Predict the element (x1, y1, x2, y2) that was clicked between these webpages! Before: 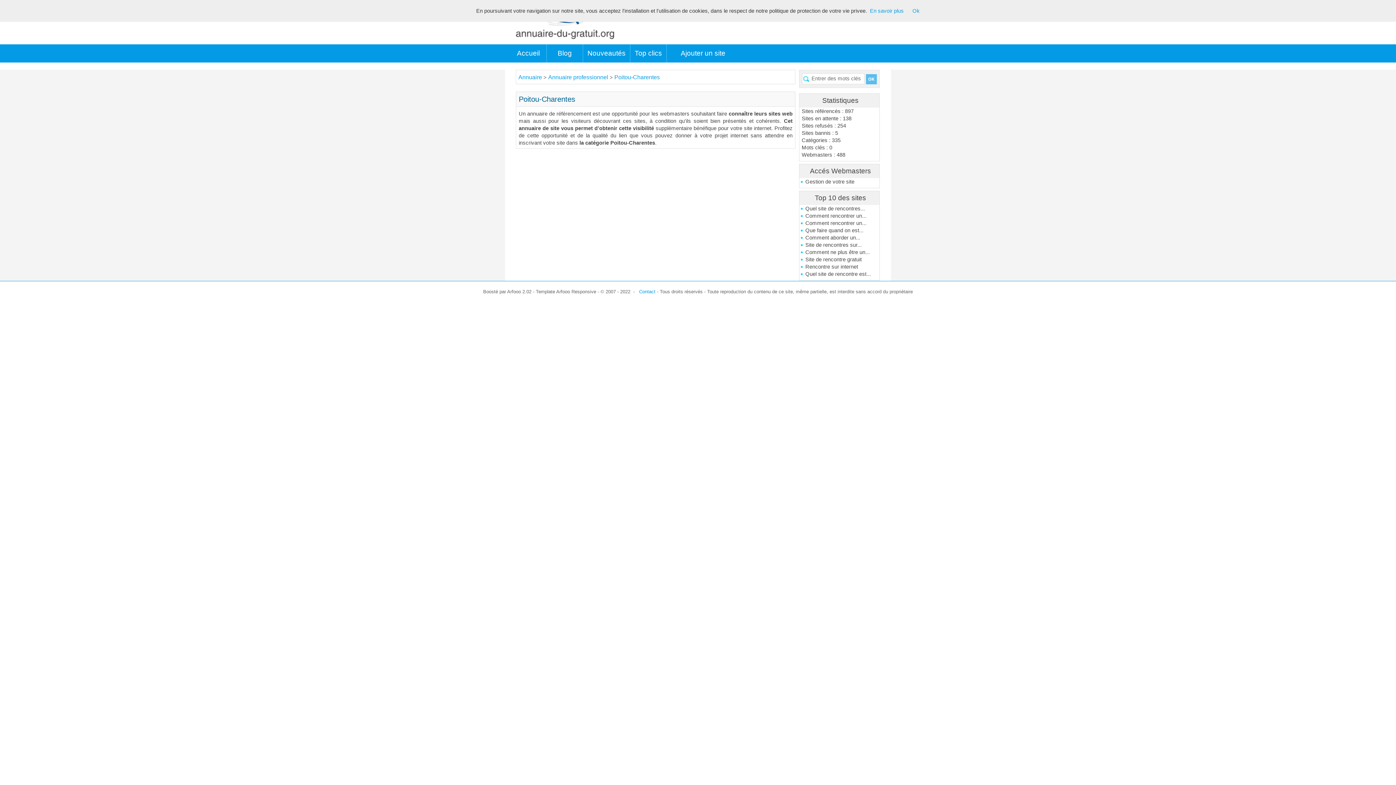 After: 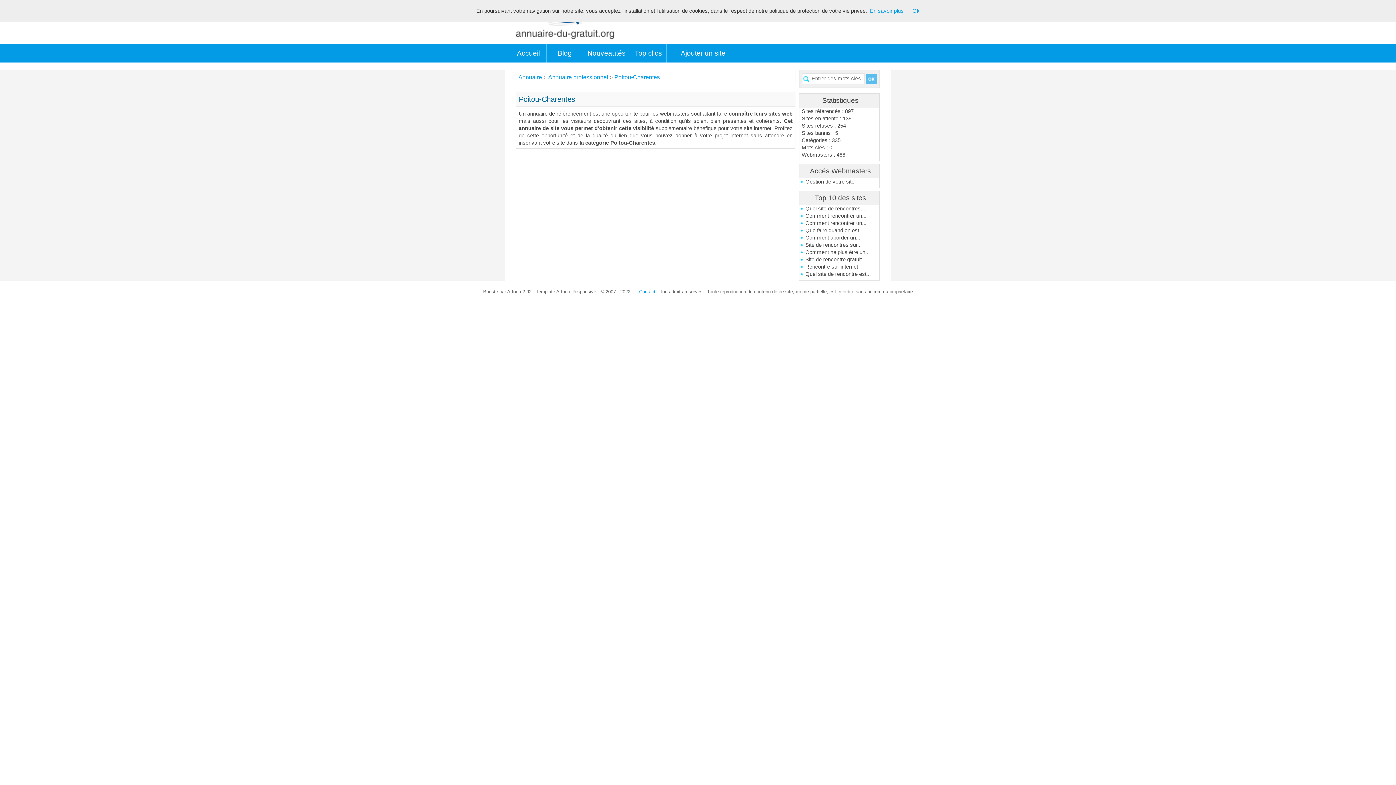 Action: label: Poitou-Charentes bbox: (614, 74, 660, 80)